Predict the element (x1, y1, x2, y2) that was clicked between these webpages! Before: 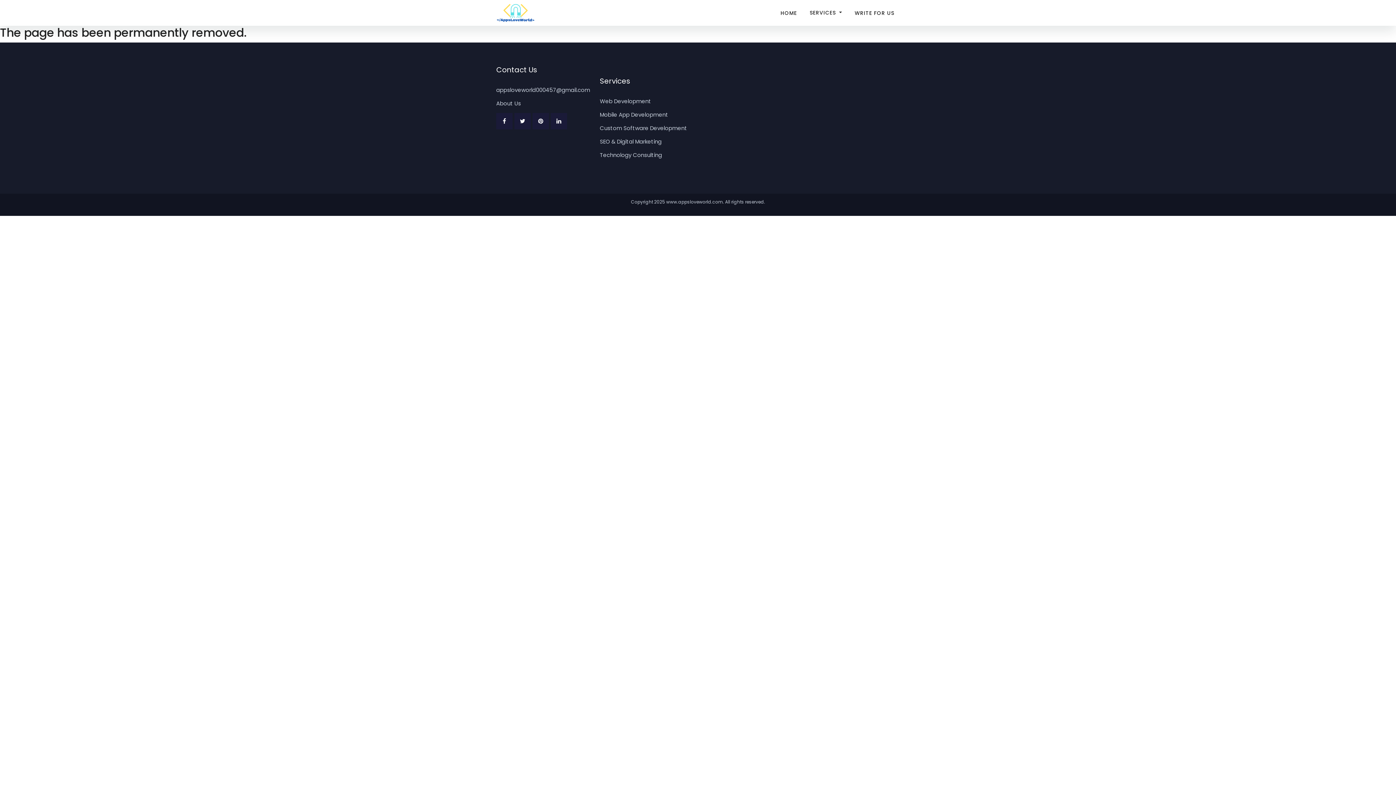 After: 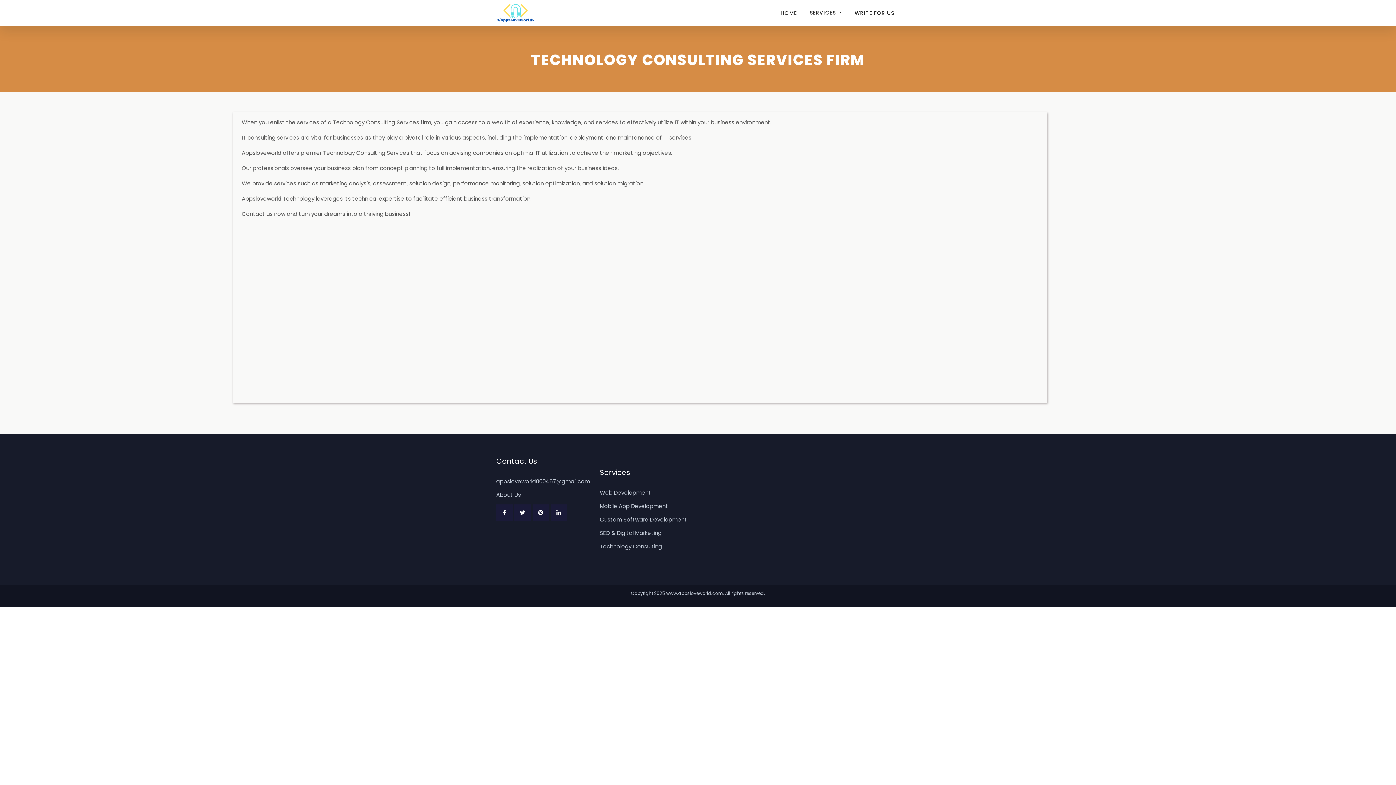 Action: label: Technology Consulting bbox: (600, 151, 662, 158)